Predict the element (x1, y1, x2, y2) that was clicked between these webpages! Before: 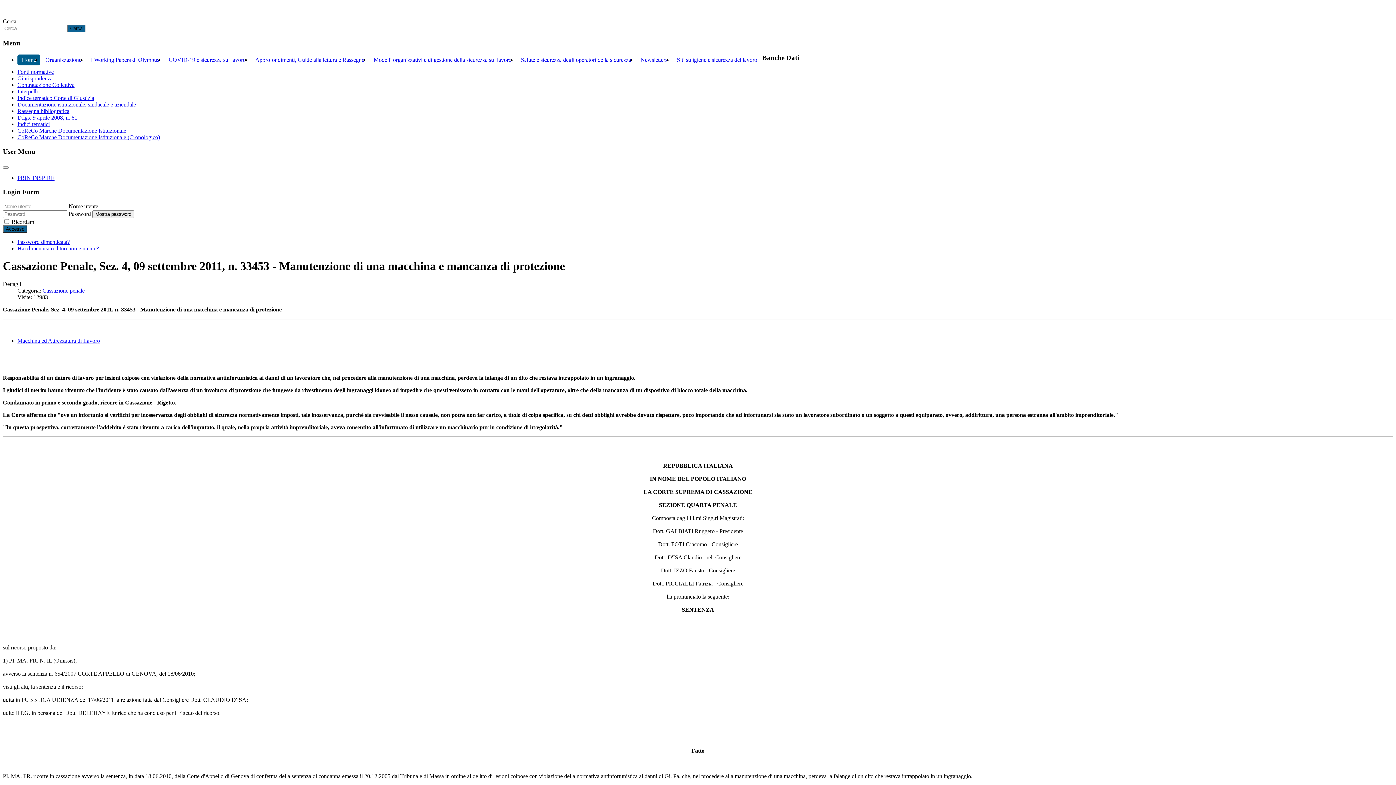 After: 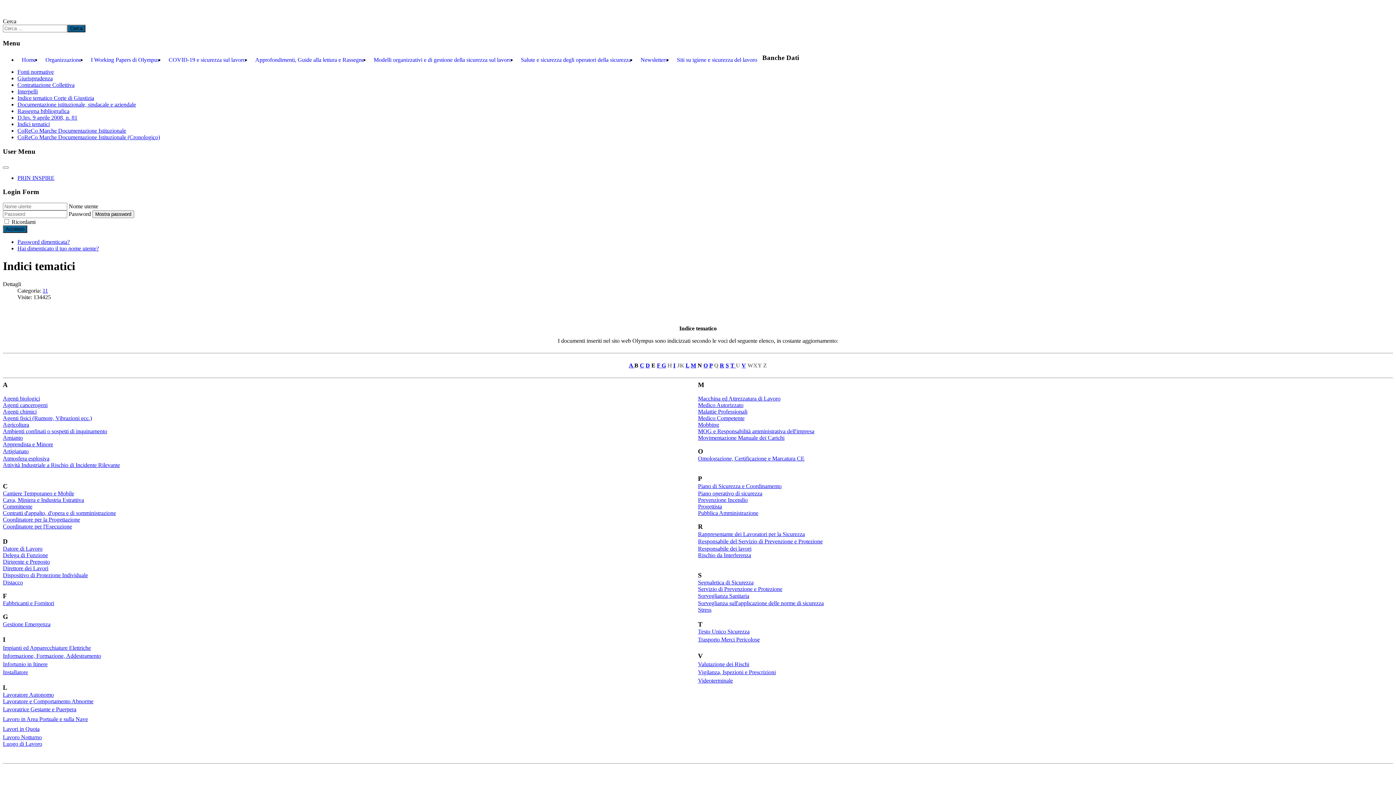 Action: label: Indici tematici bbox: (17, 121, 1393, 127)